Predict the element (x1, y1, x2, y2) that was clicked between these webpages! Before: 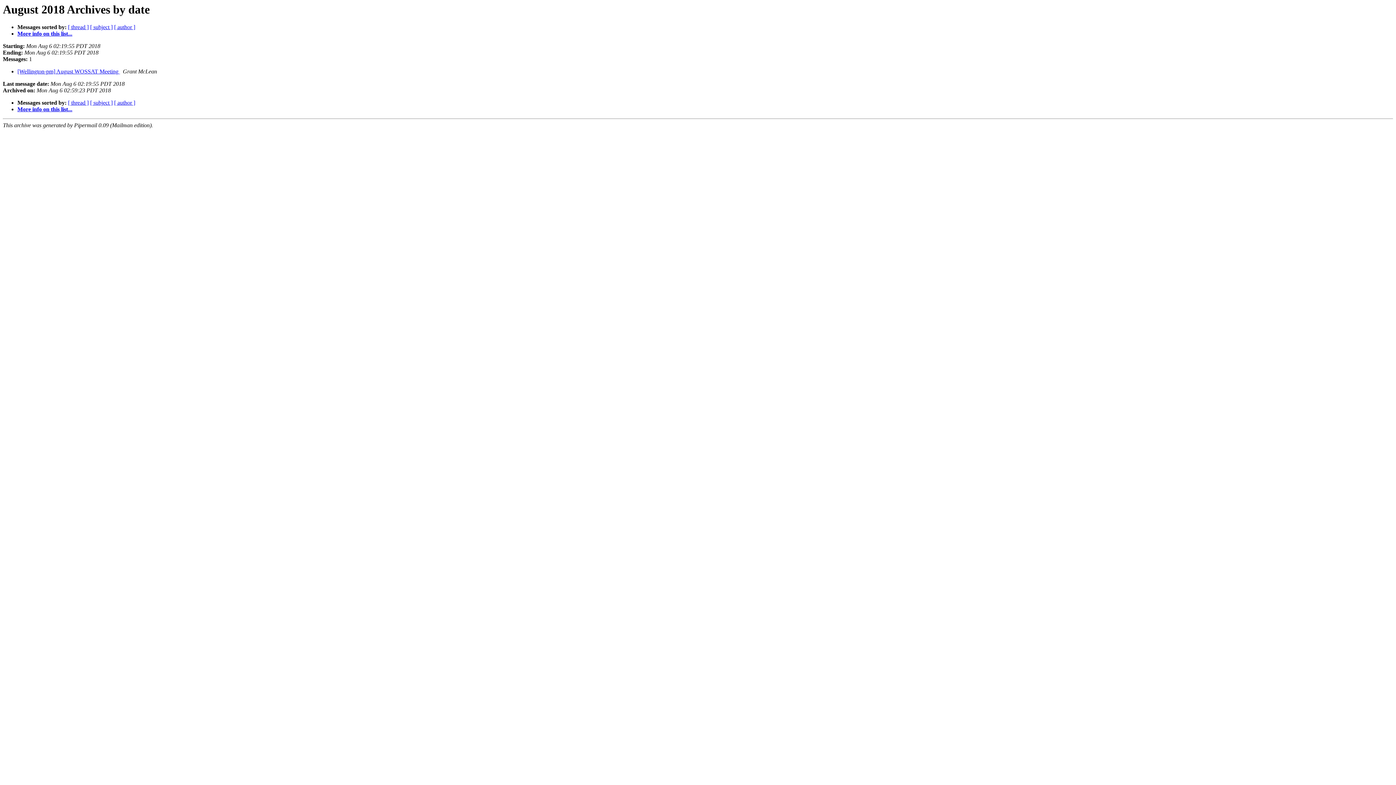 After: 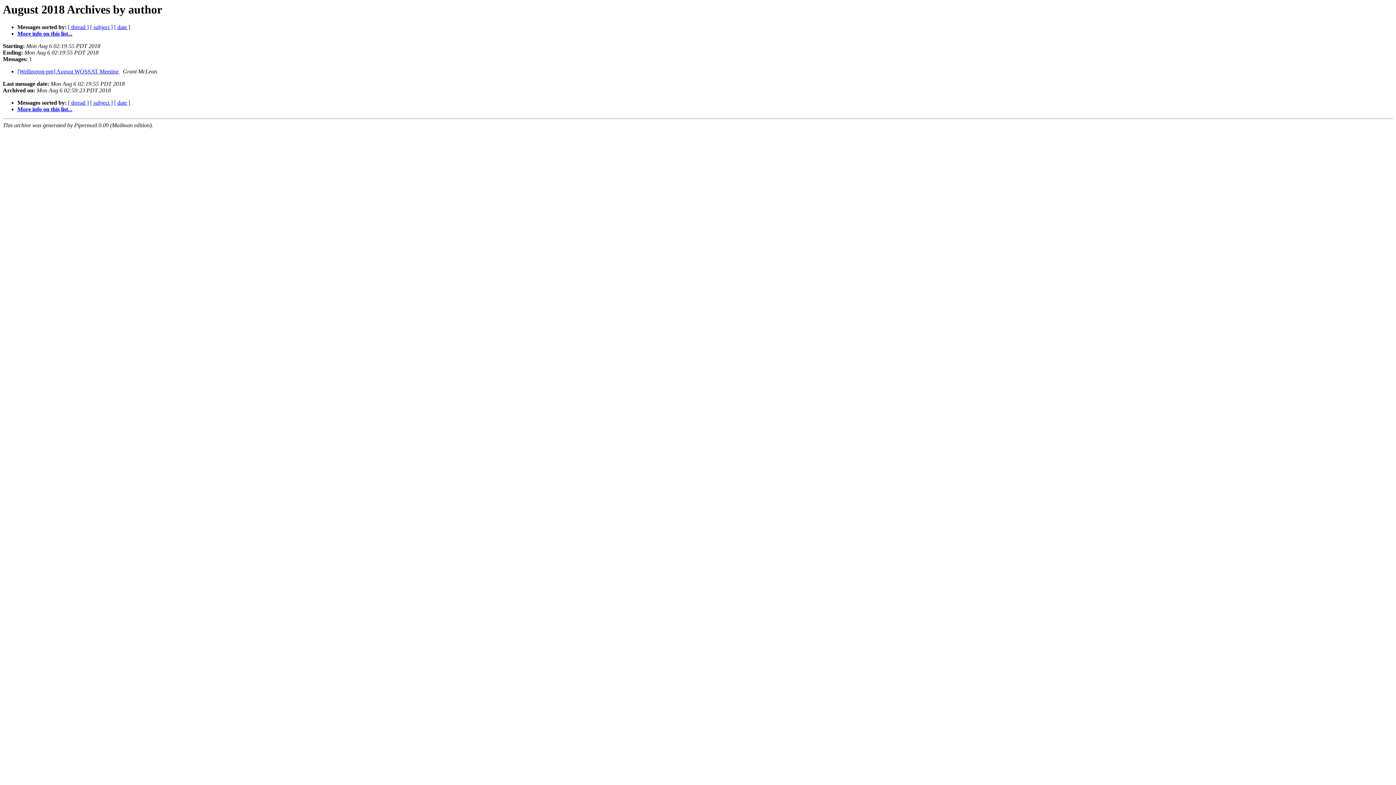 Action: label: [ author ] bbox: (114, 99, 135, 105)